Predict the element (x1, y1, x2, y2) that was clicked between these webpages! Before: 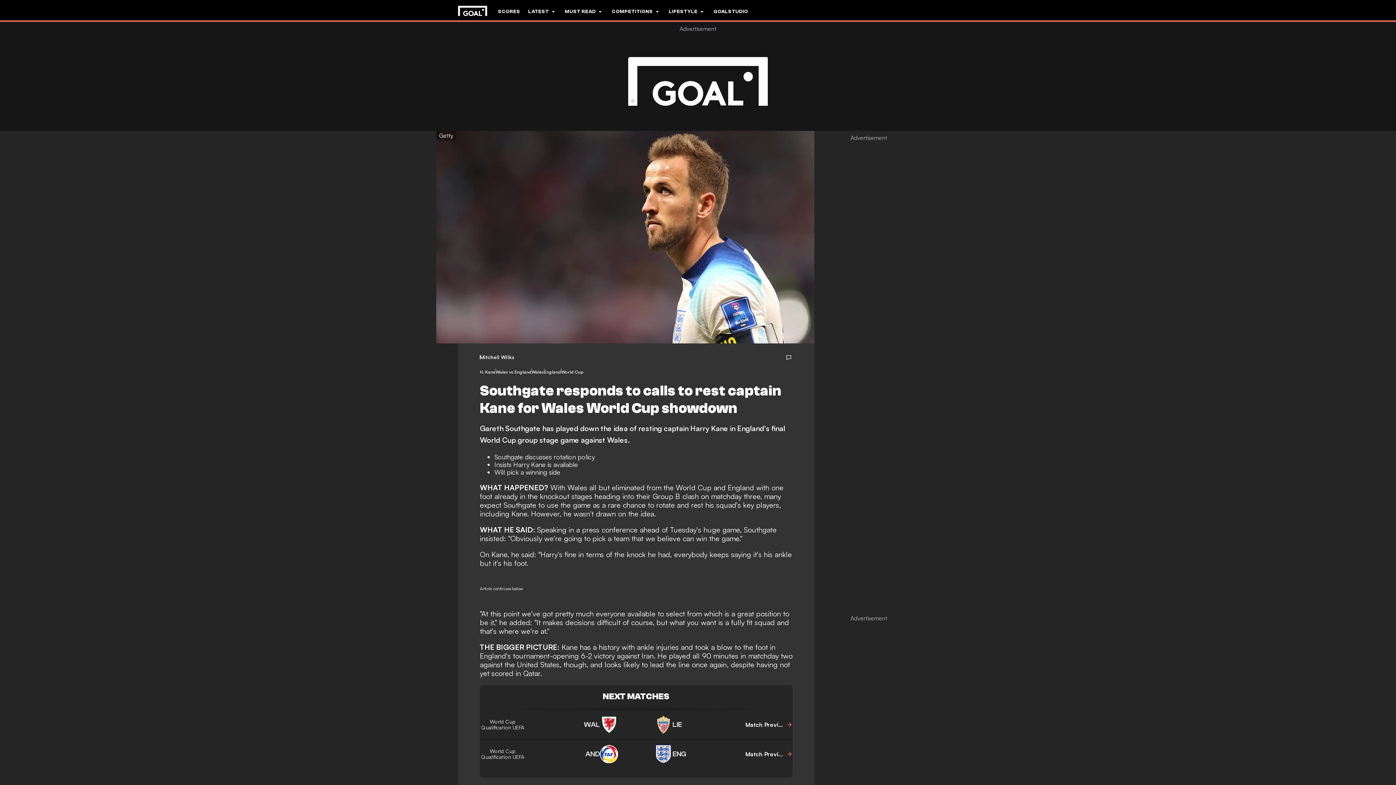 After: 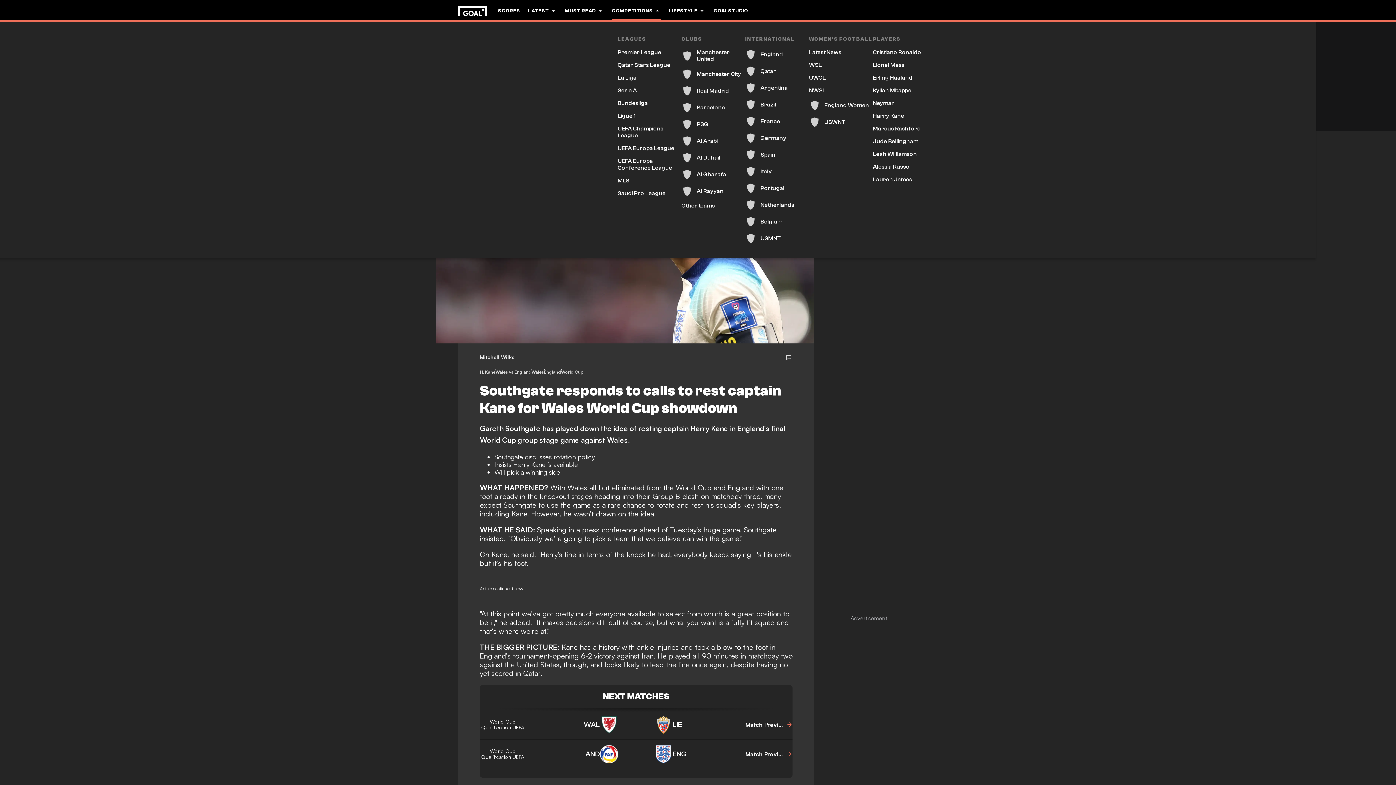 Action: bbox: (612, 0, 661, 22) label: COMPETITIONS